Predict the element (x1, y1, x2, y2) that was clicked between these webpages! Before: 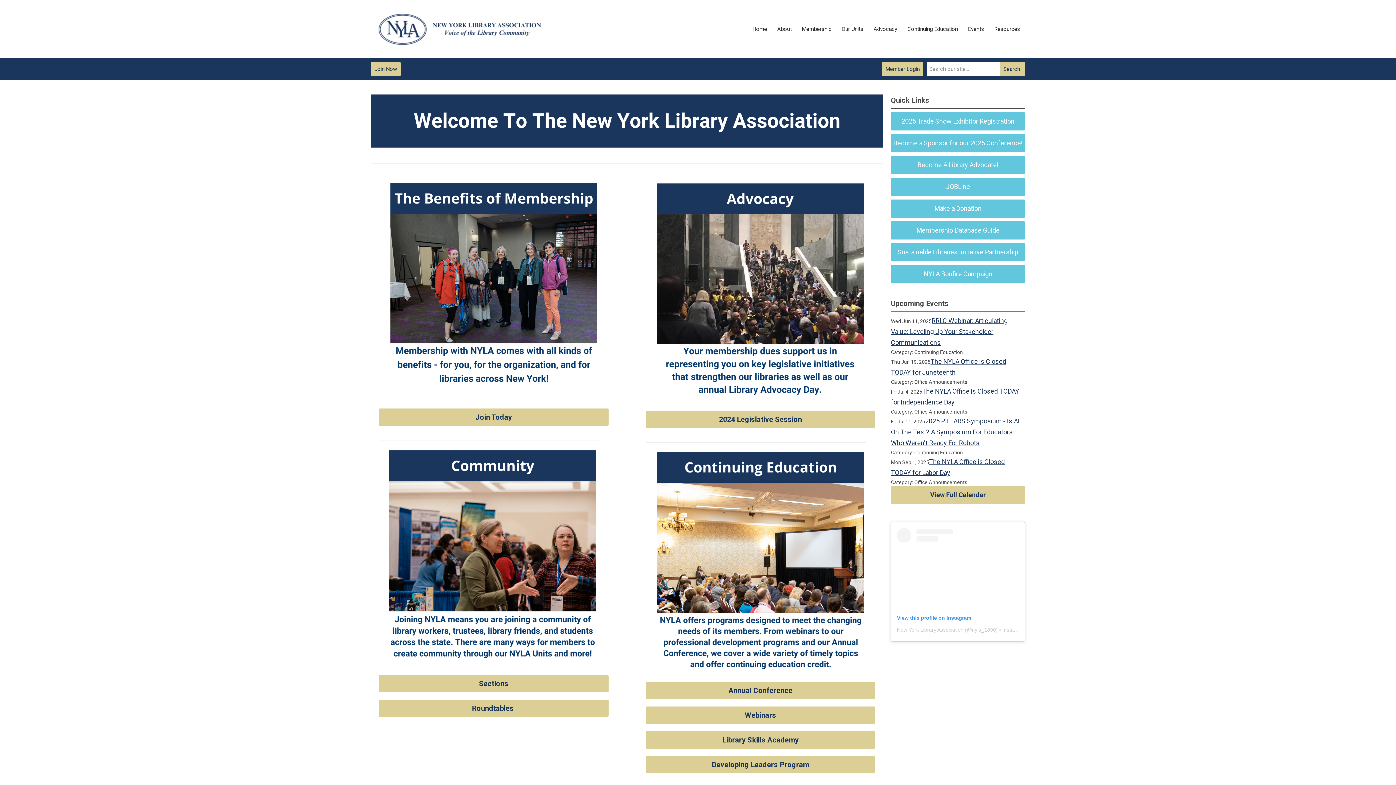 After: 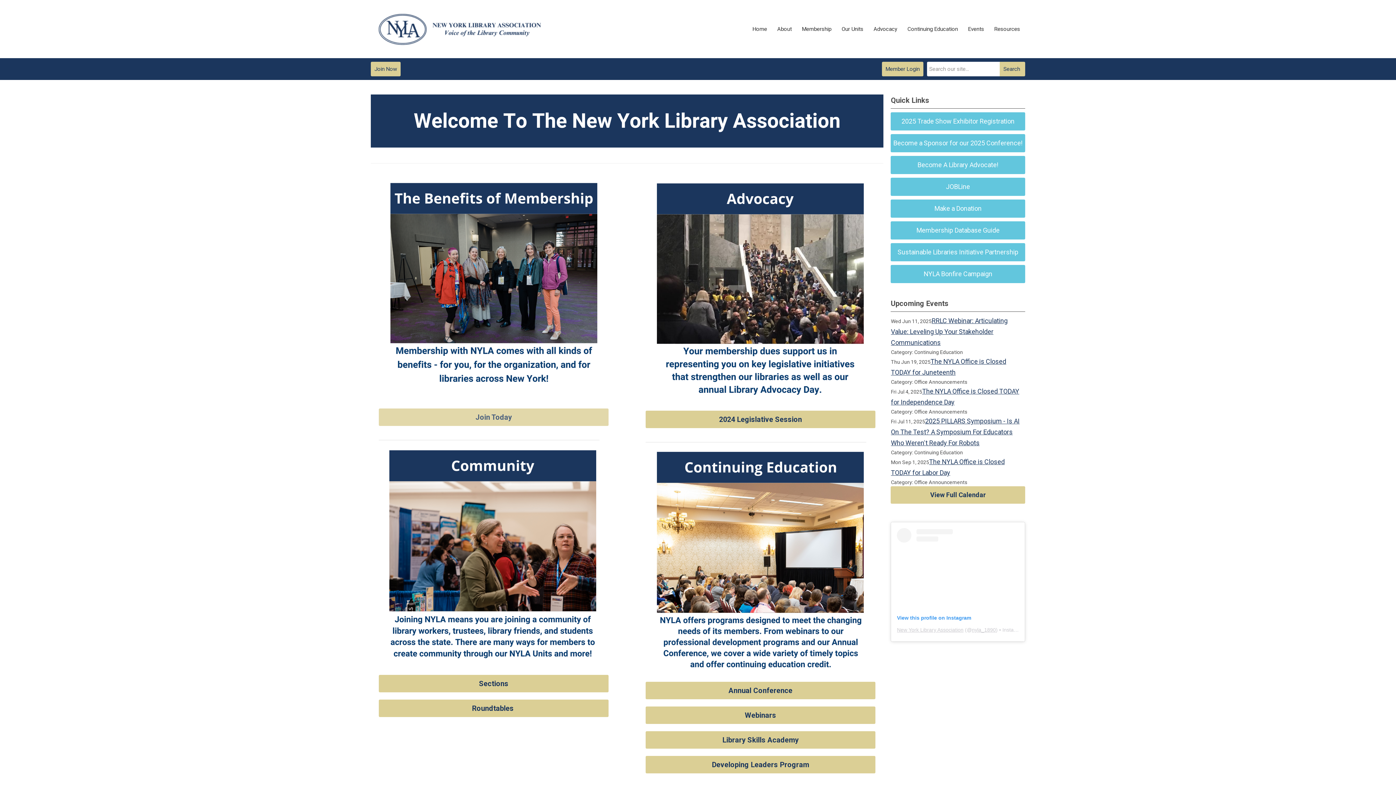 Action: bbox: (378, 408, 608, 426) label: Join Today